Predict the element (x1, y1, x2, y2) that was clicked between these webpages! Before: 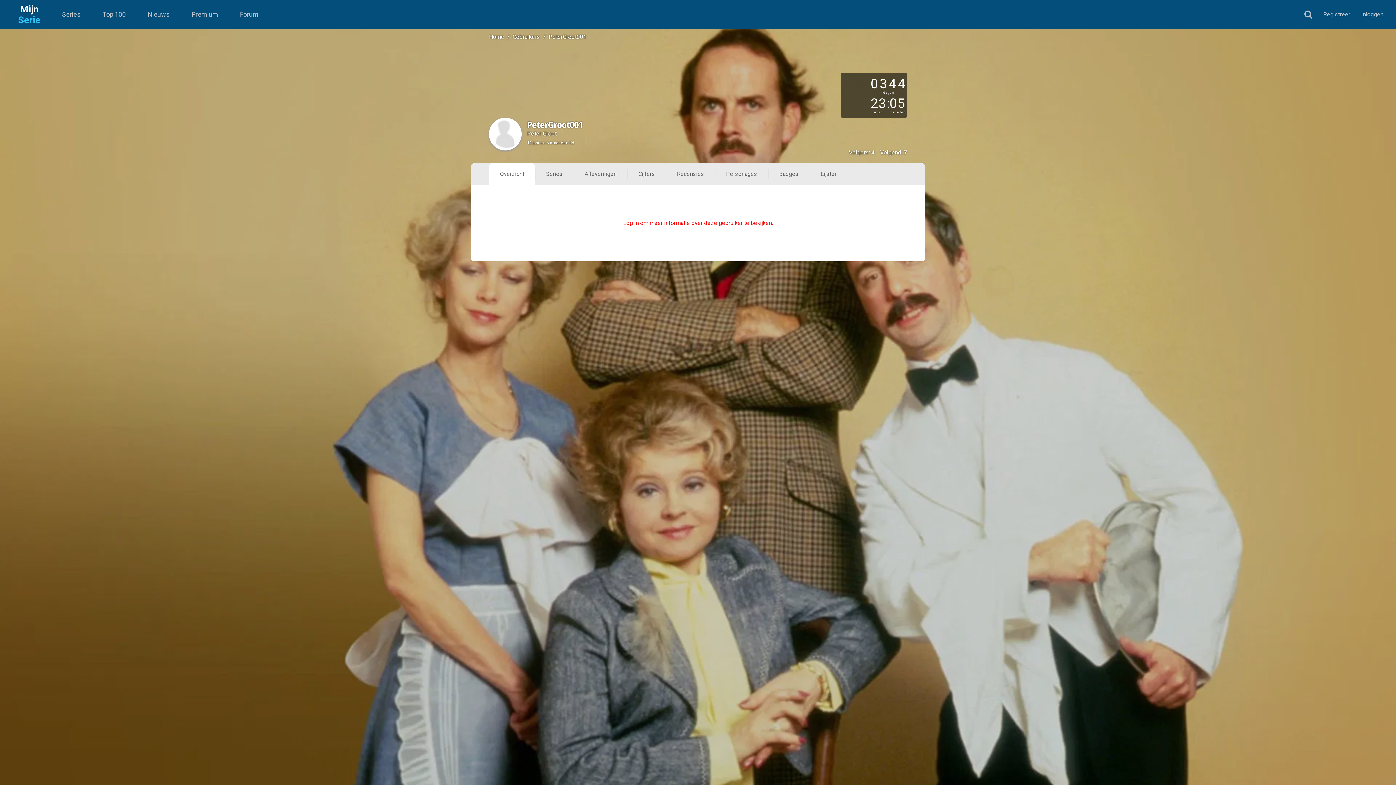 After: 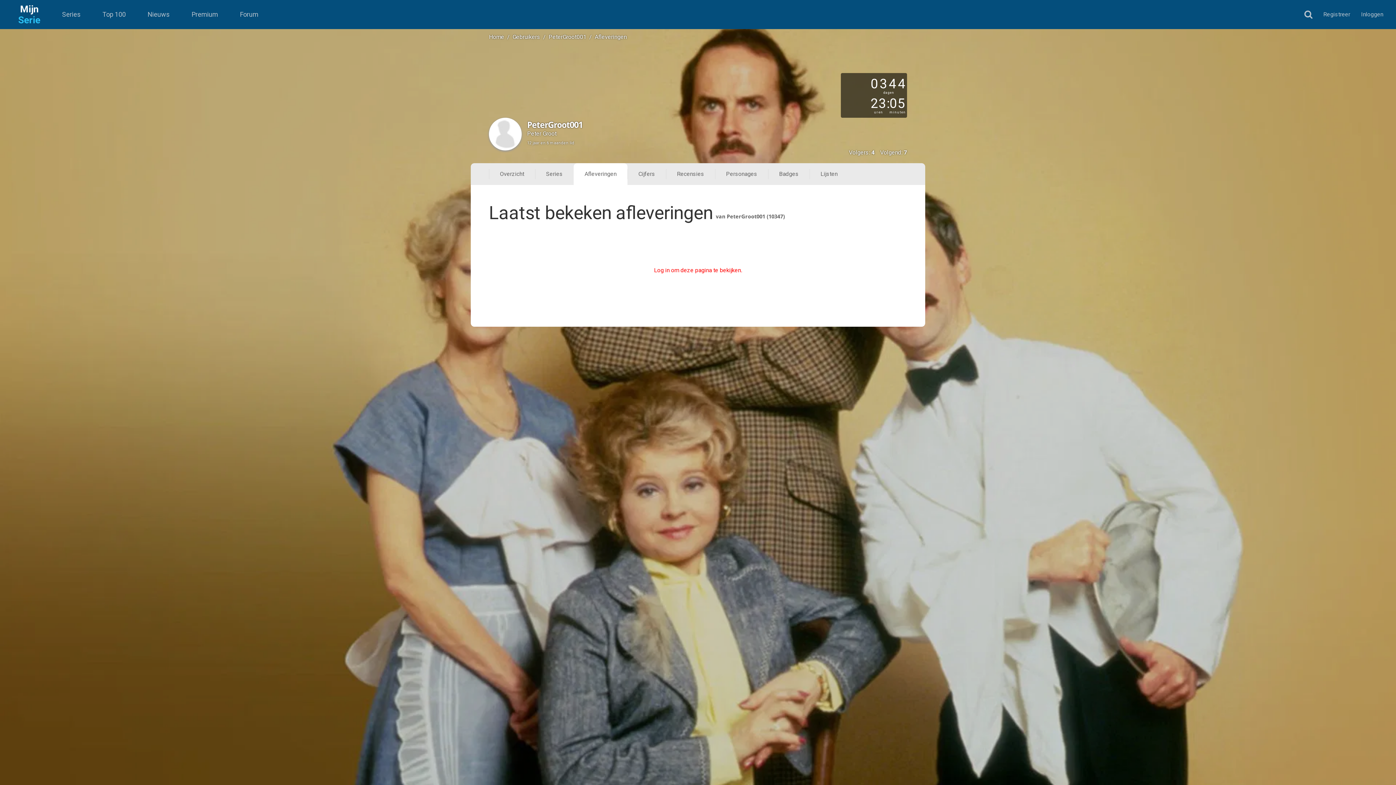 Action: bbox: (573, 163, 627, 185) label: Afleveringen